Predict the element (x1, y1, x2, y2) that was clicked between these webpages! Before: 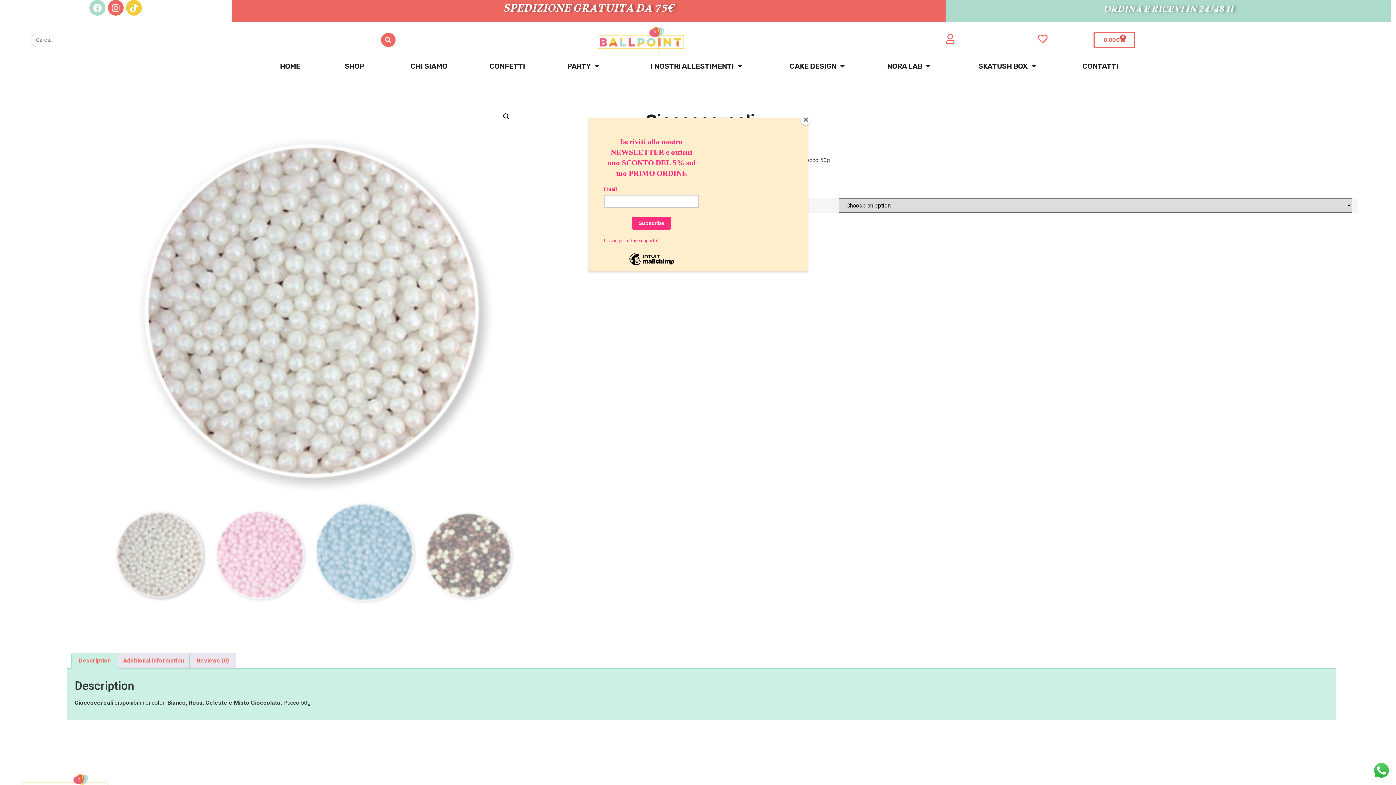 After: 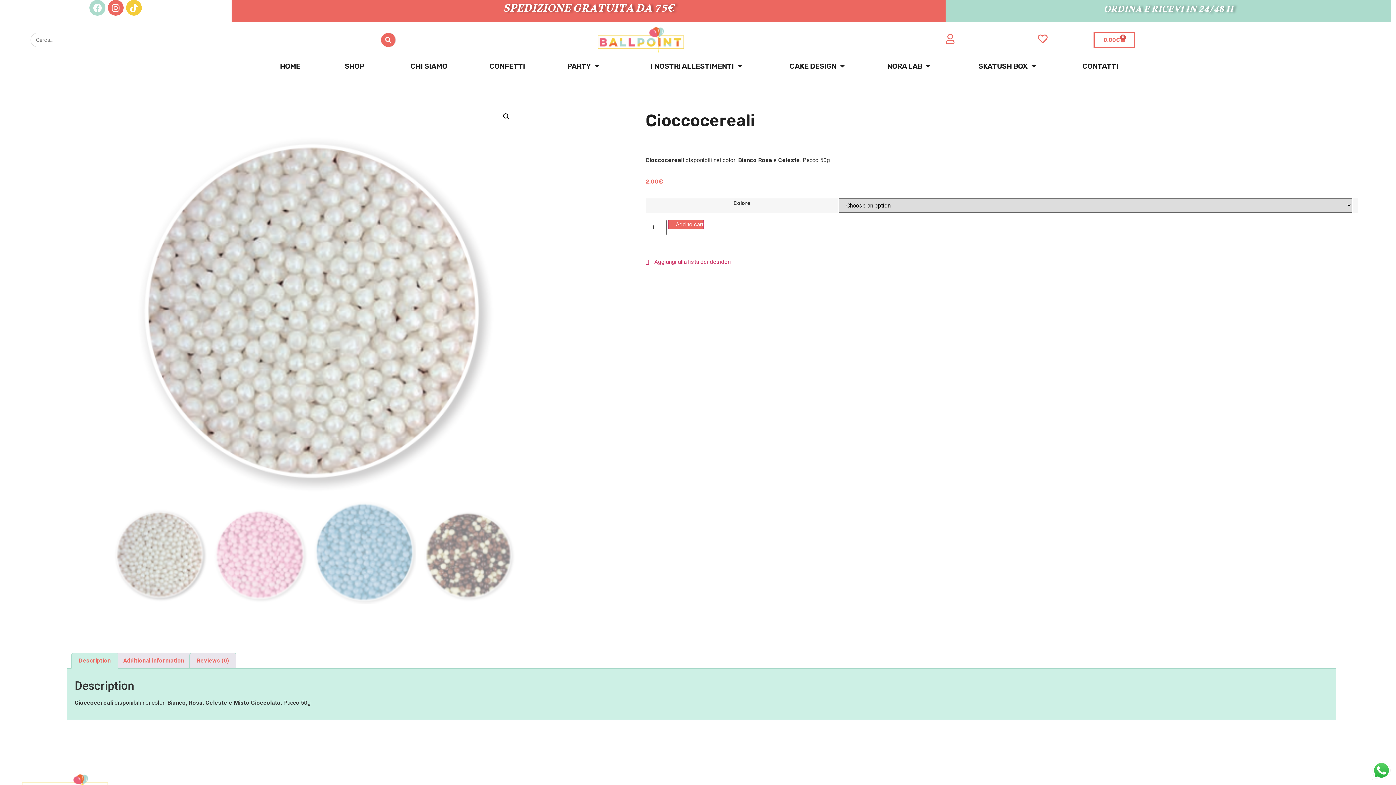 Action: bbox: (800, 114, 811, 125) label: Close